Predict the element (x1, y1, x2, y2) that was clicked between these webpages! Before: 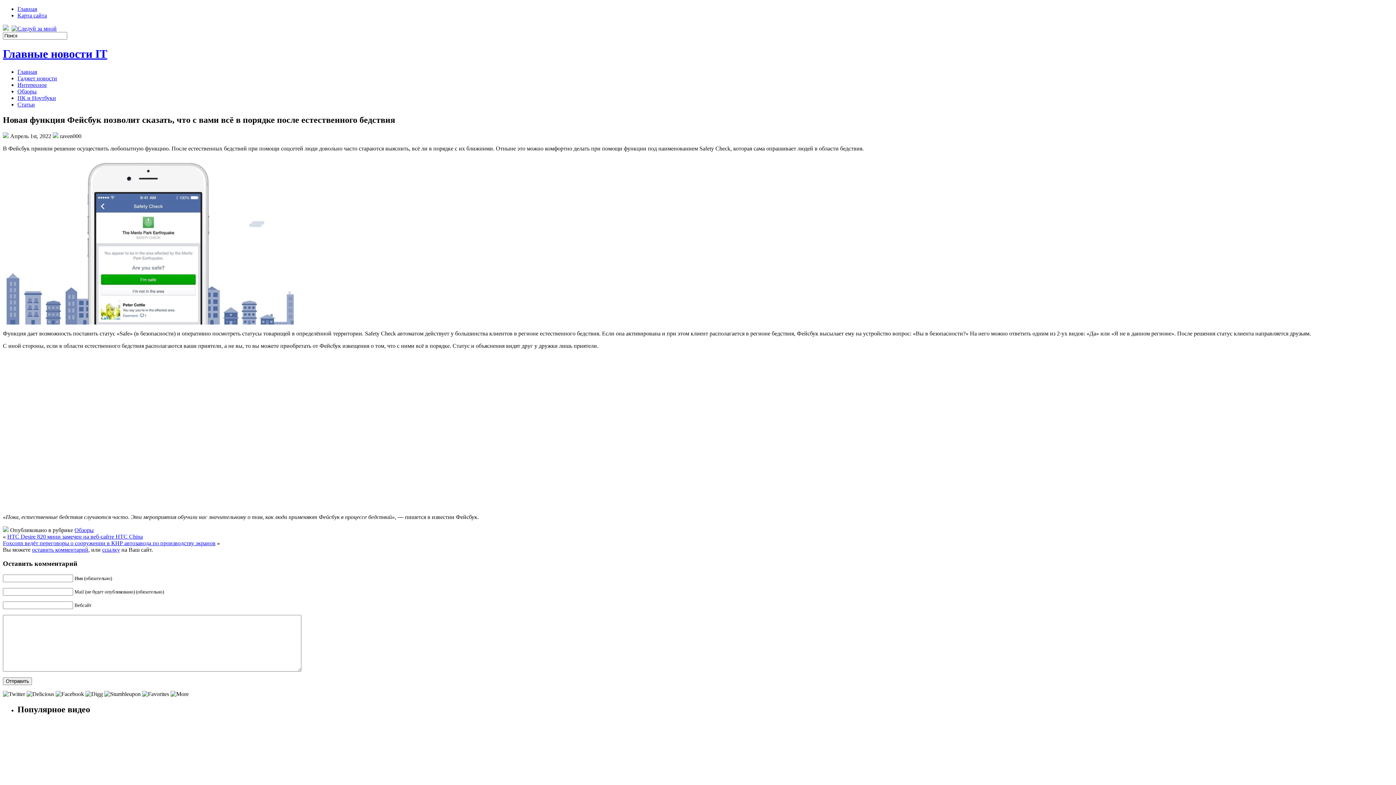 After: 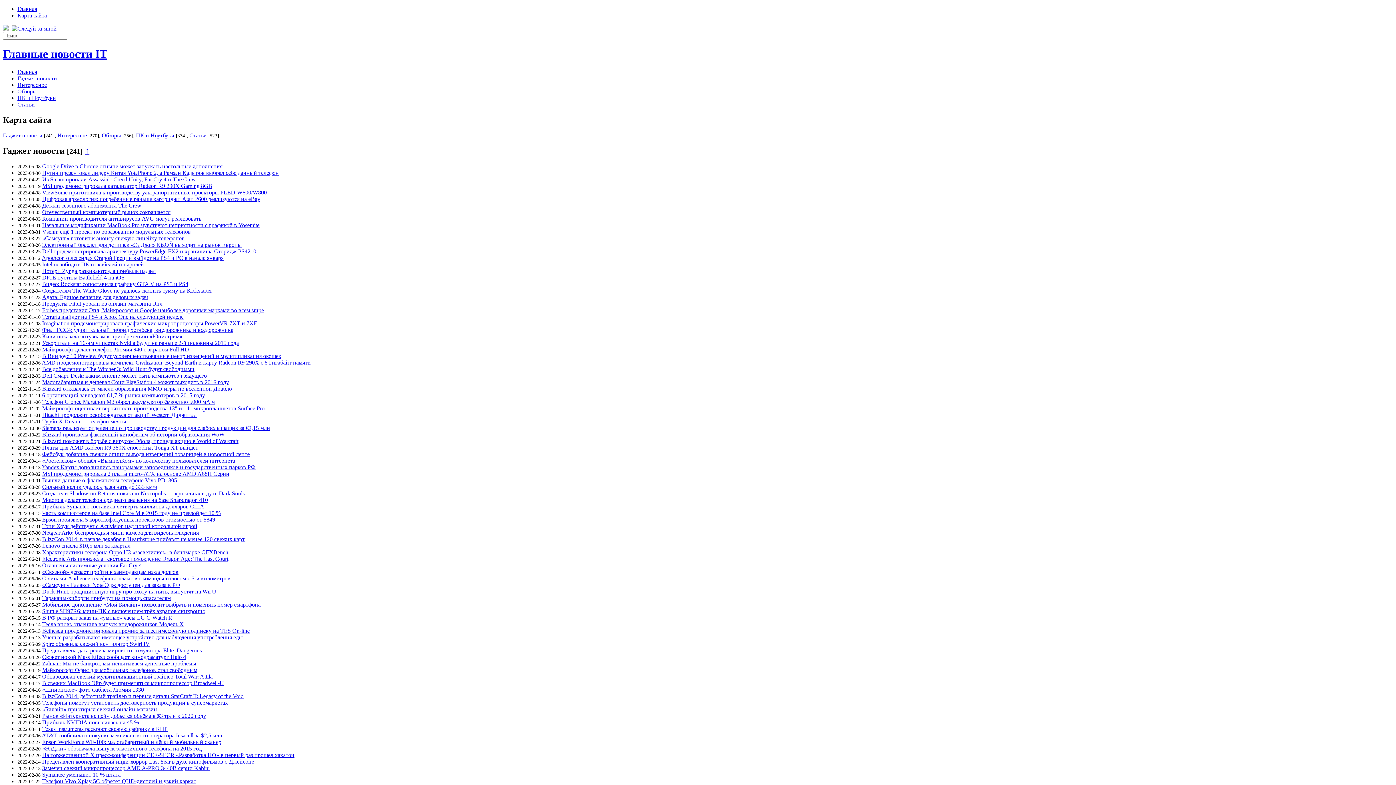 Action: bbox: (17, 12, 46, 18) label: Карта сайта